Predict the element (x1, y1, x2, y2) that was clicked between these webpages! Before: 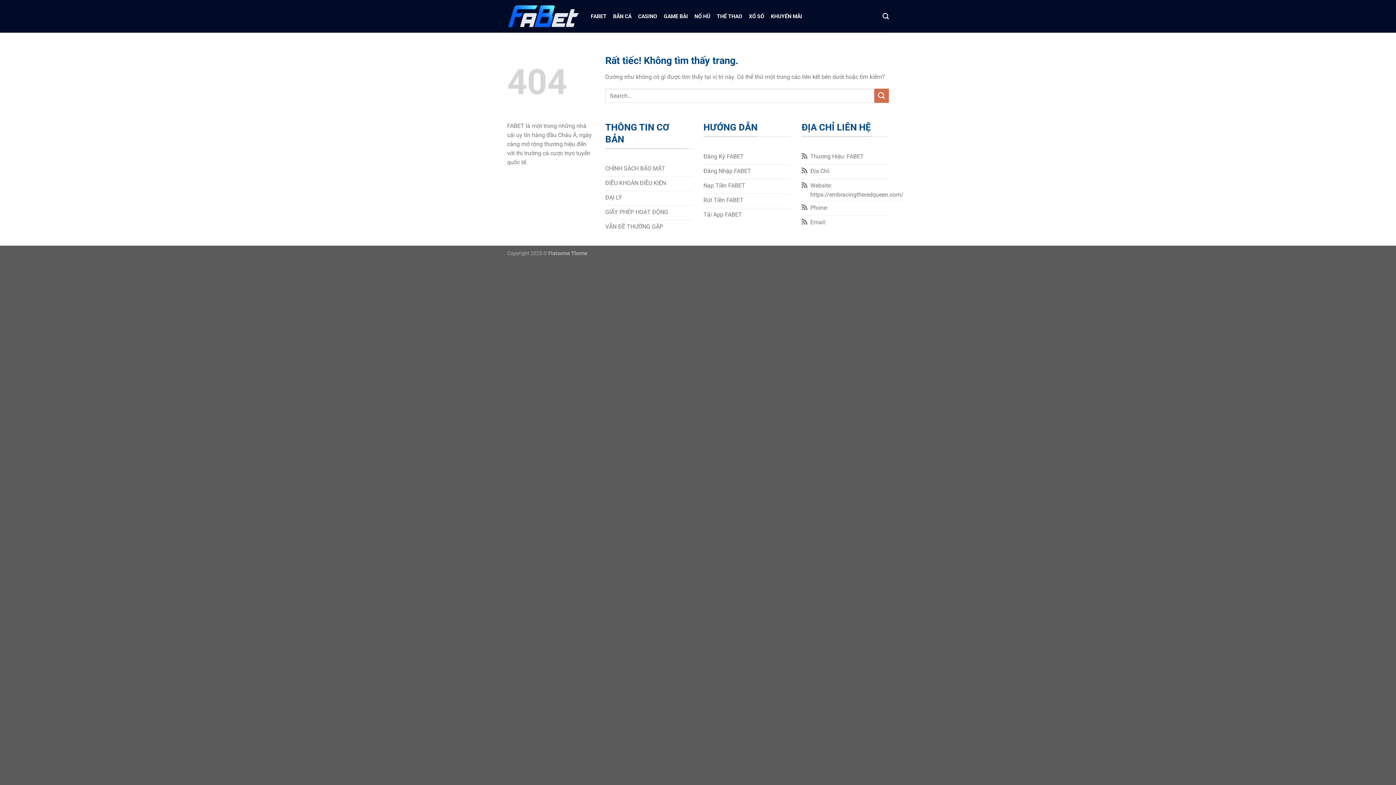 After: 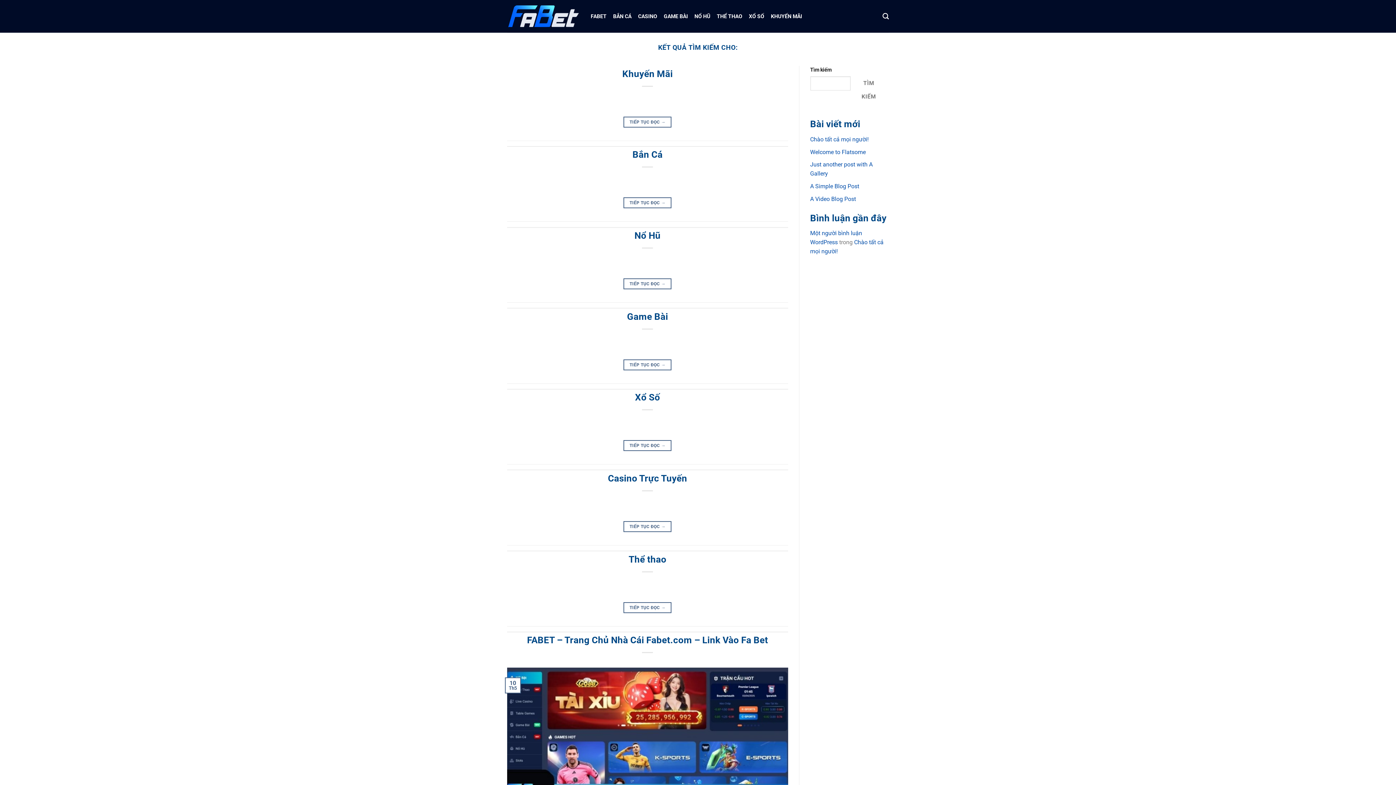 Action: bbox: (874, 88, 889, 103) label: Gửi